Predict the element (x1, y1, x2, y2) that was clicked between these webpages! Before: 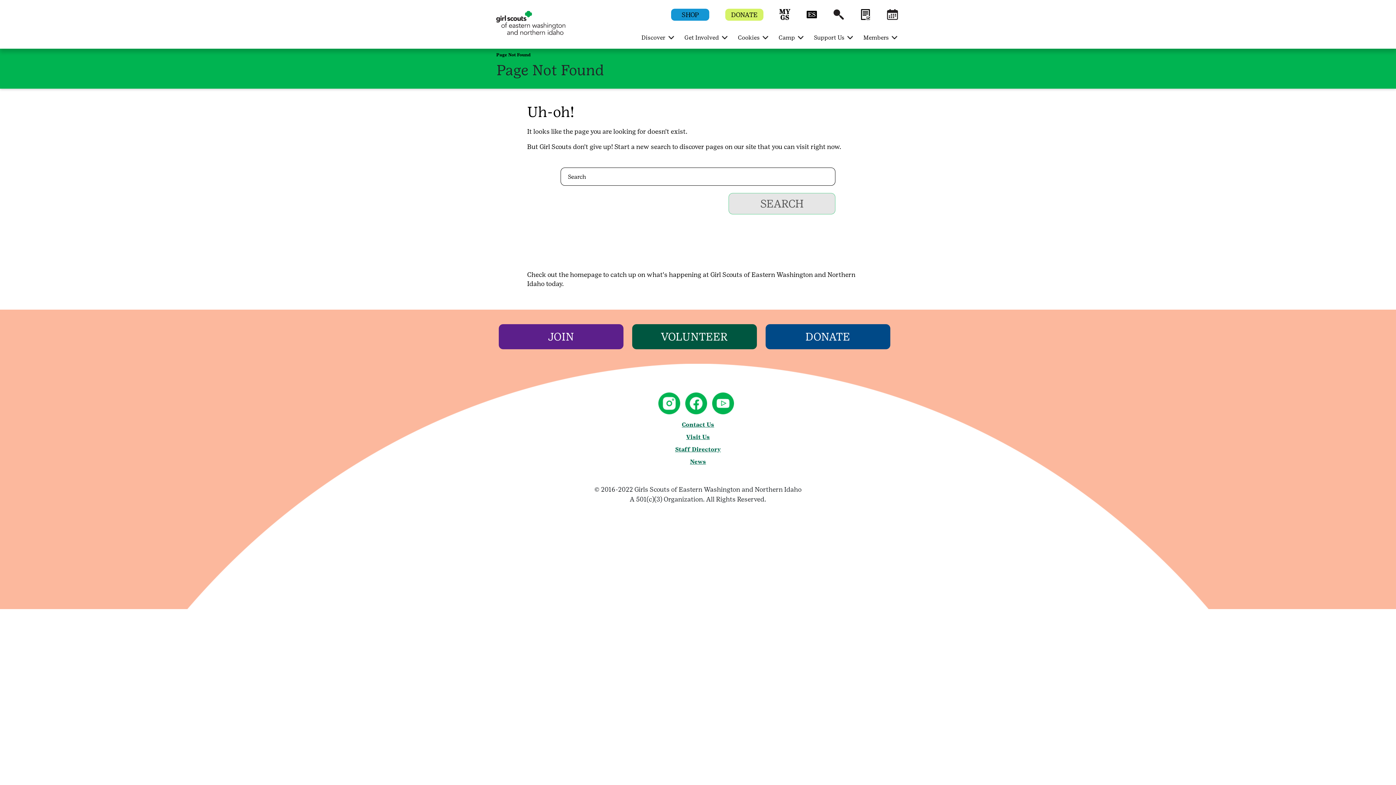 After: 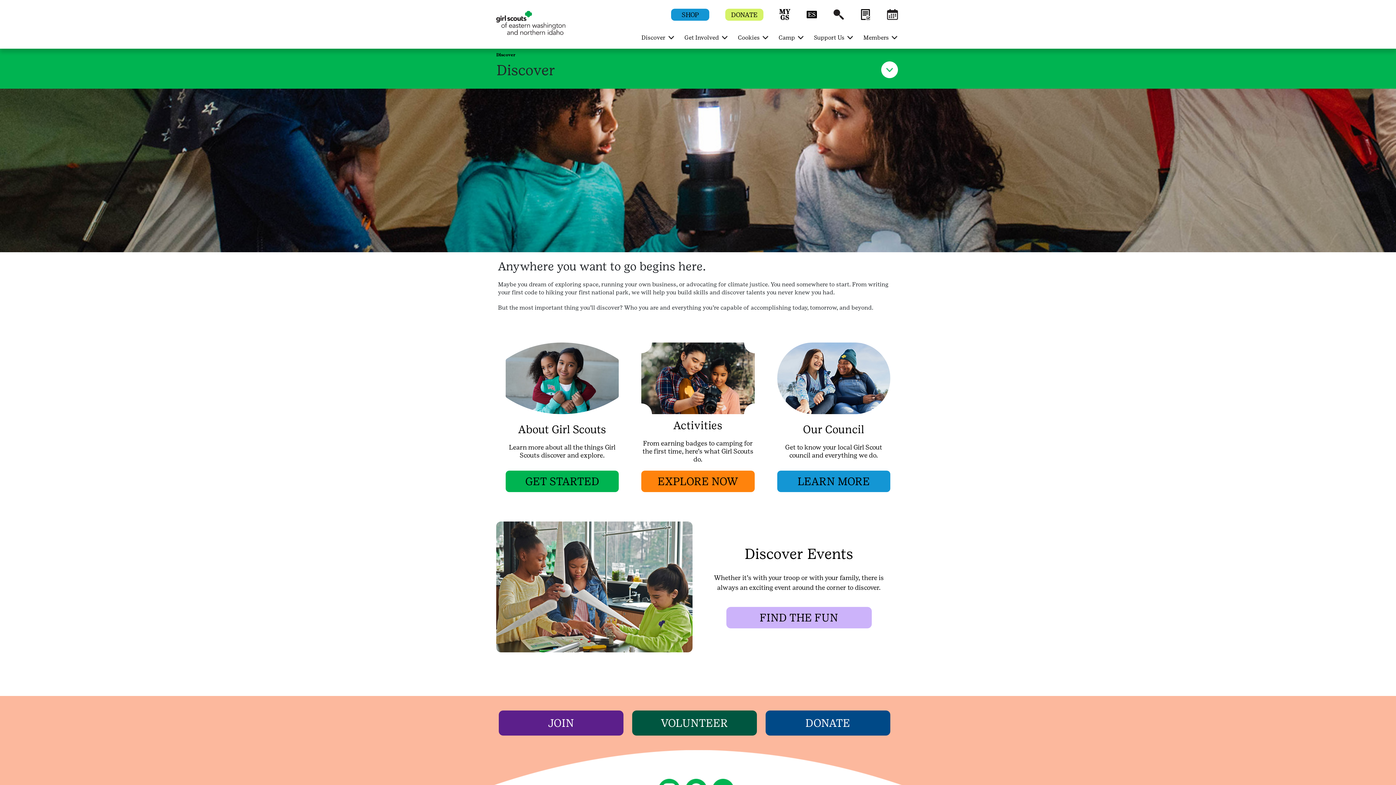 Action: label: Discover  bbox: (638, 29, 671, 45)